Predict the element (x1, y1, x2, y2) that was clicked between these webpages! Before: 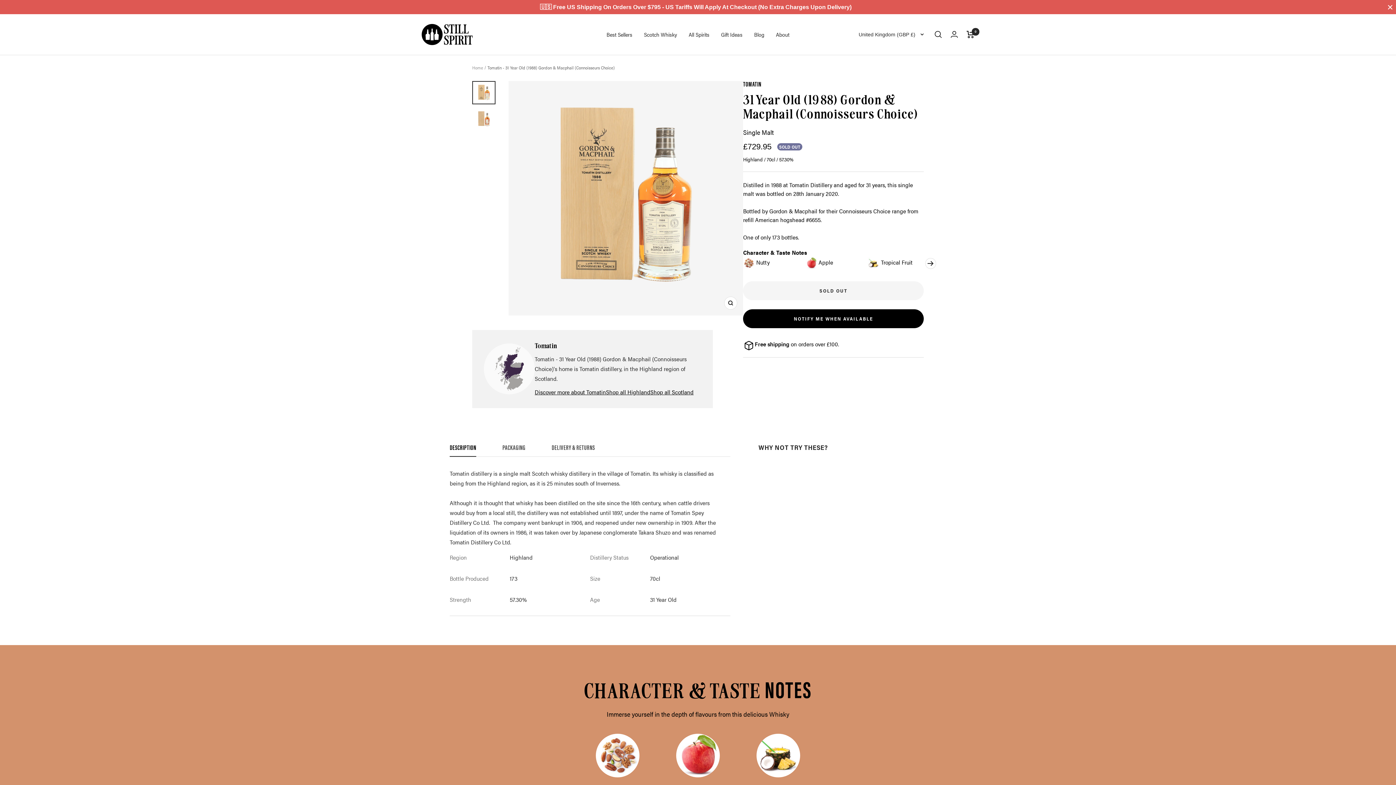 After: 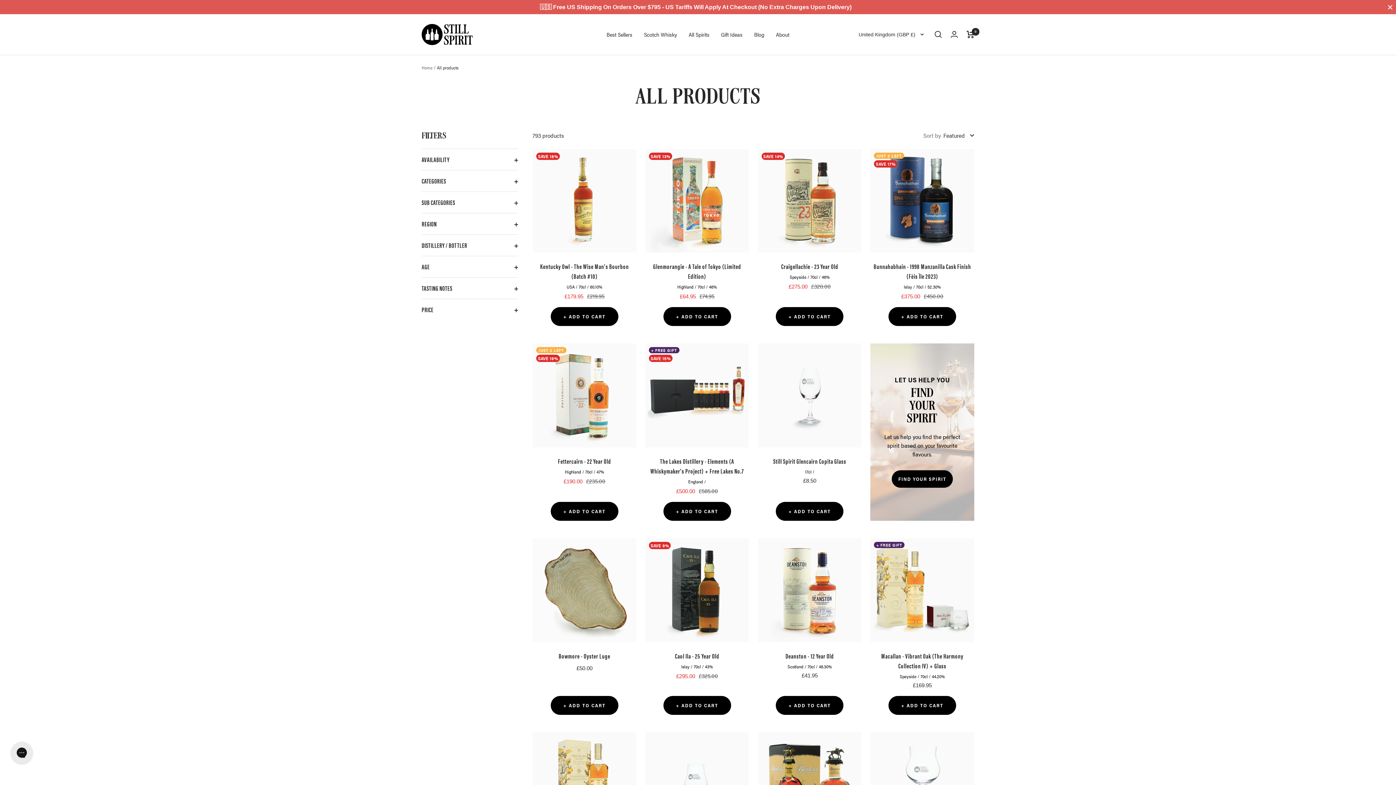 Action: bbox: (688, 31, 709, 37) label: All Spirits